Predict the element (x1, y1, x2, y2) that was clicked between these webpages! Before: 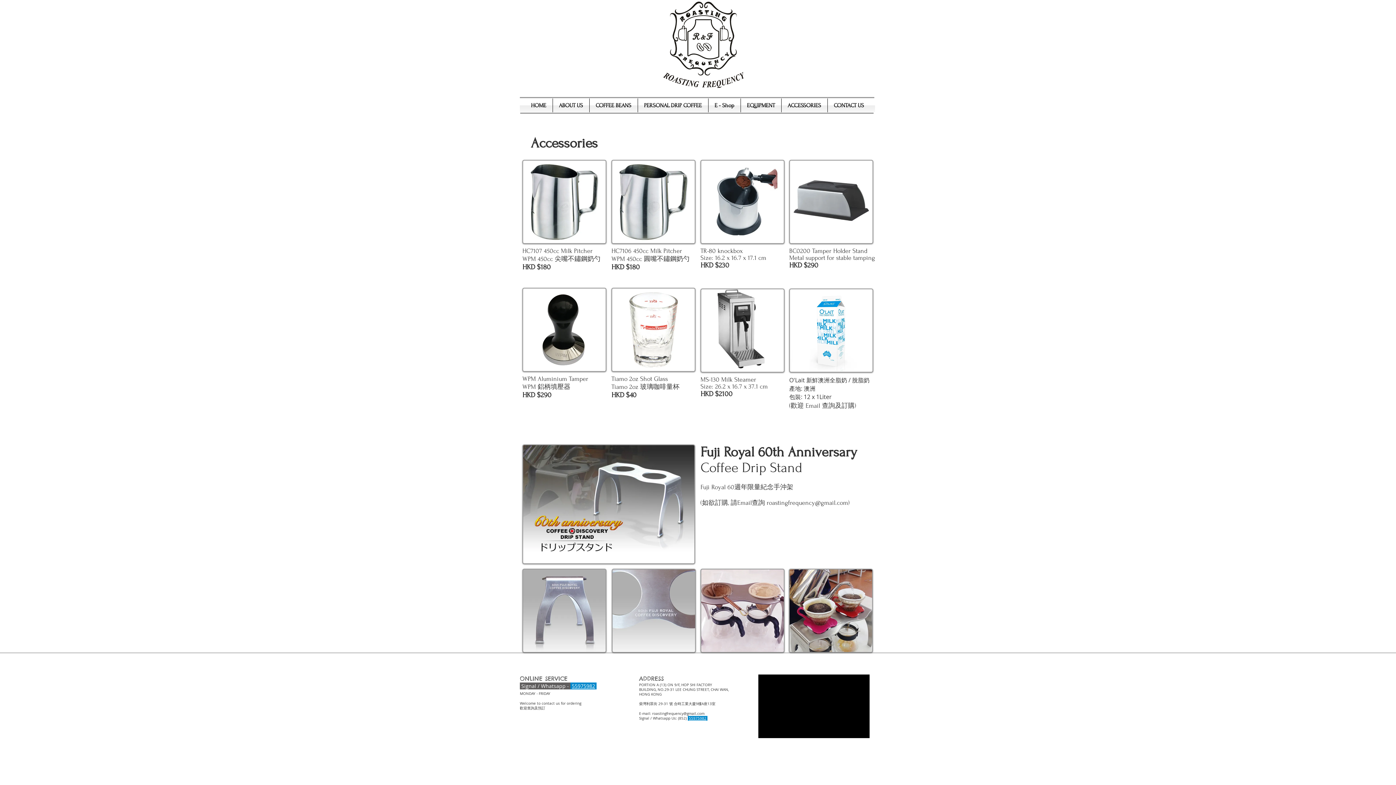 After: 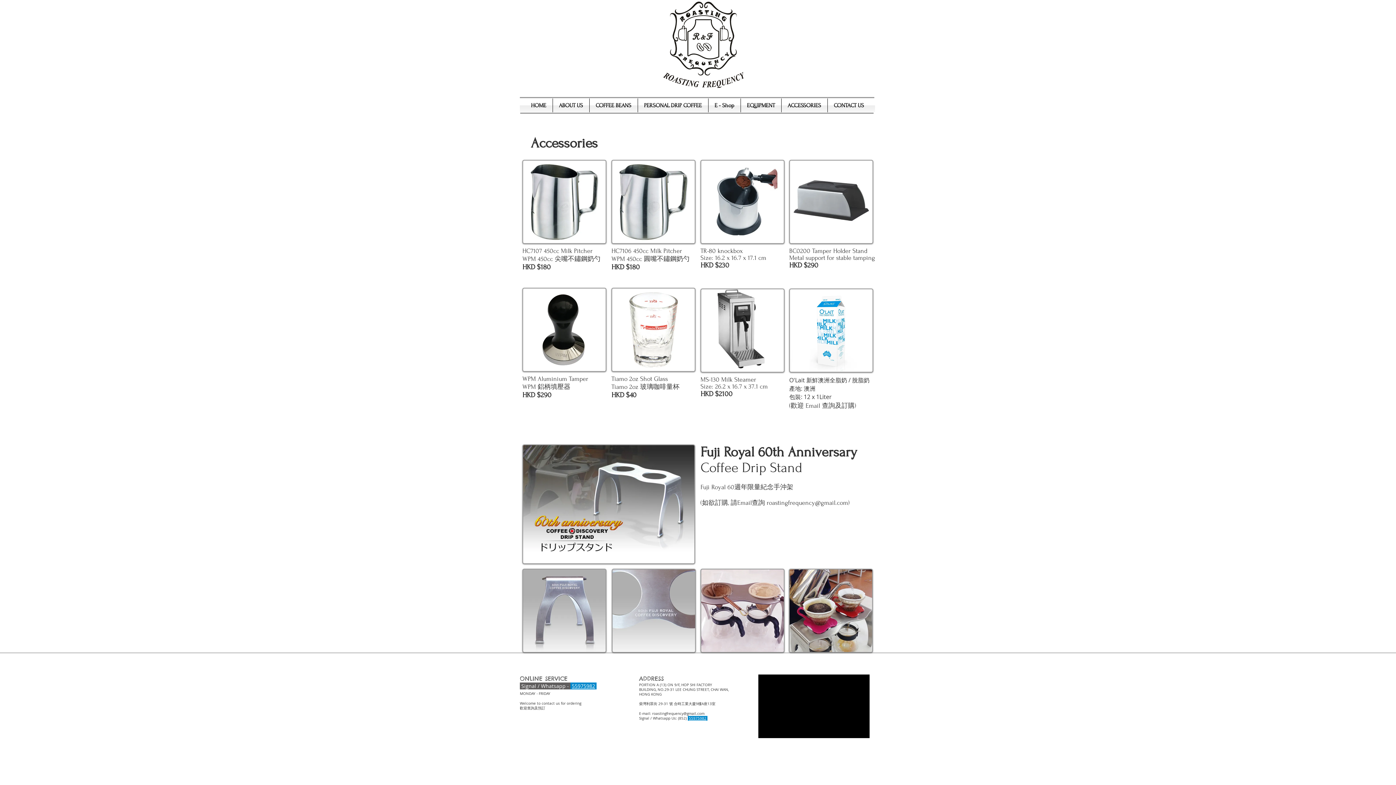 Action: bbox: (689, 716, 706, 721) label: 55975982